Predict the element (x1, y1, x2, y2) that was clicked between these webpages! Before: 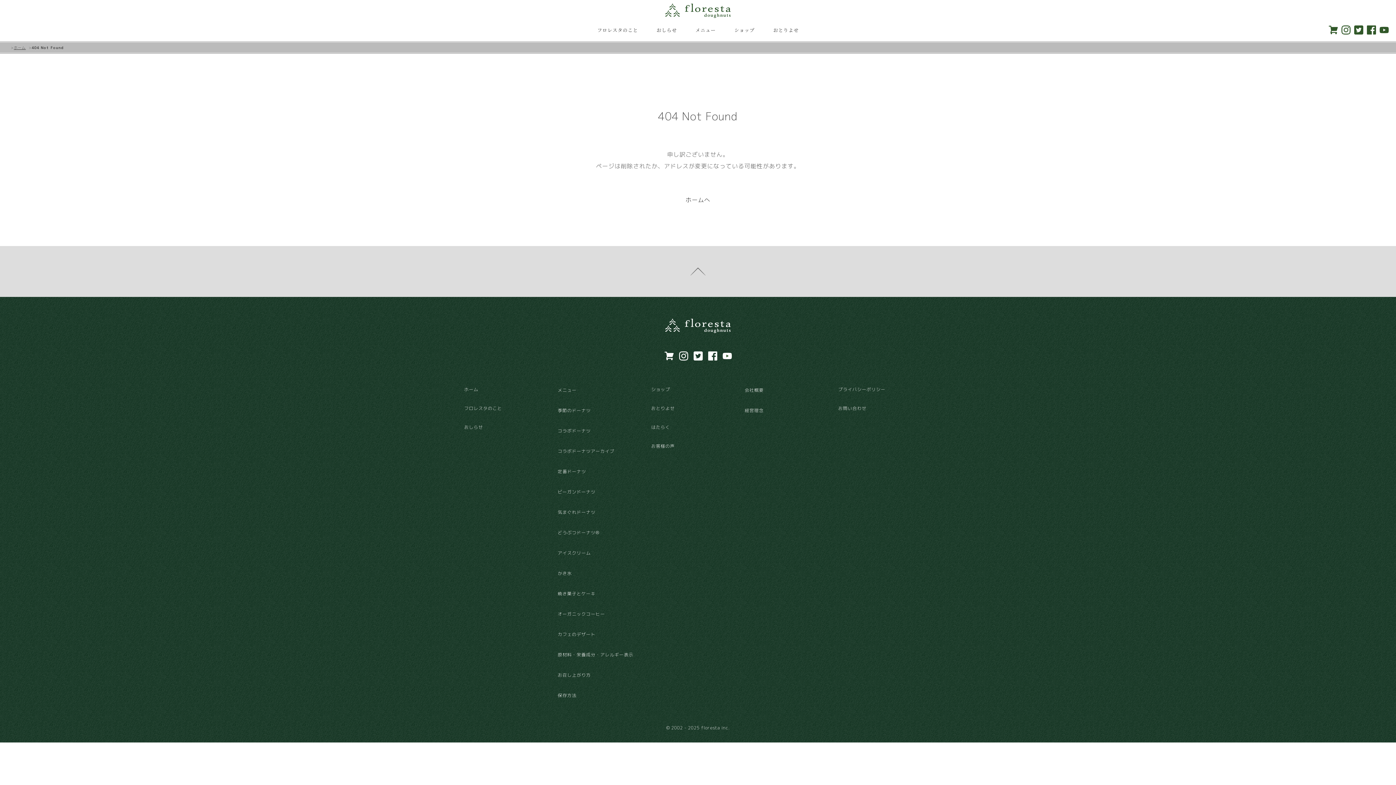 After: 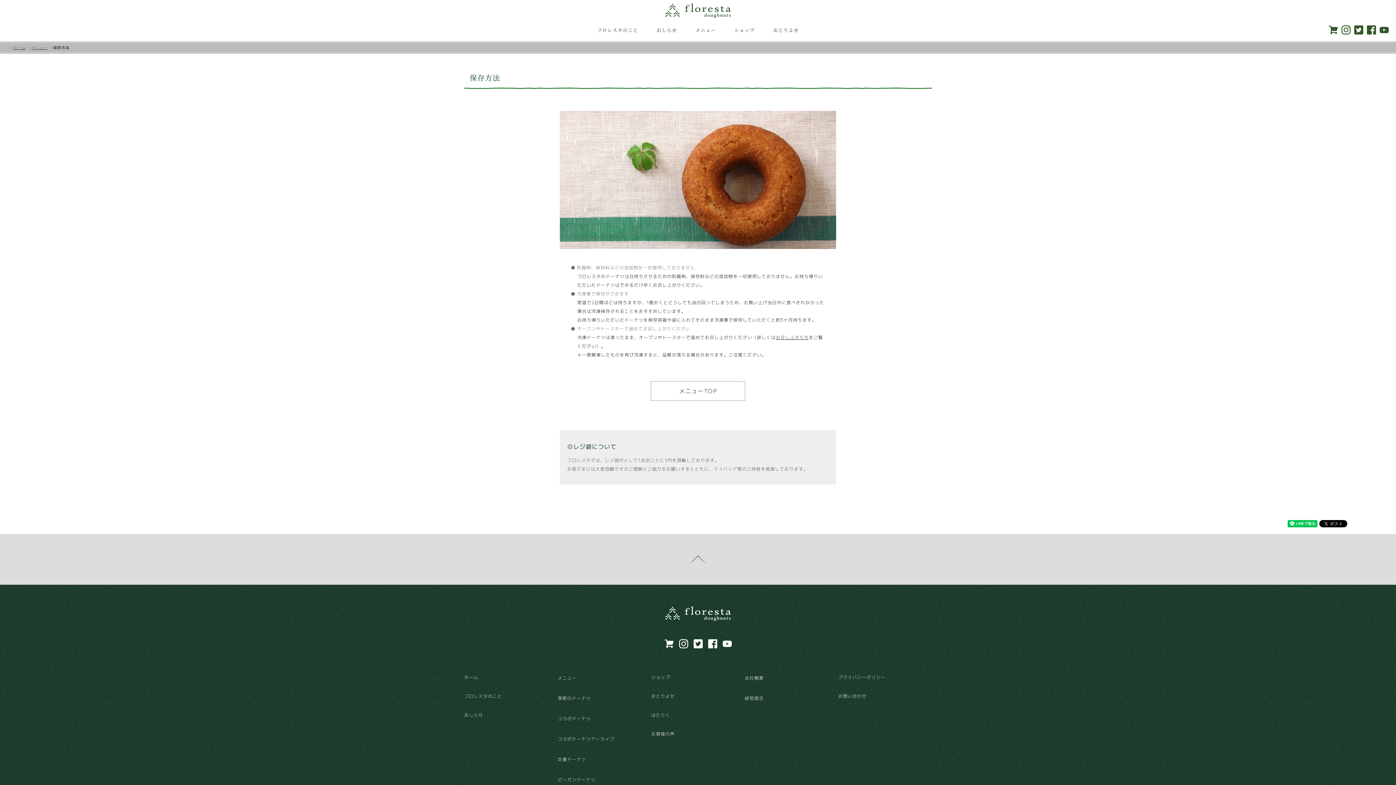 Action: bbox: (557, 685, 651, 706) label: 保存方法